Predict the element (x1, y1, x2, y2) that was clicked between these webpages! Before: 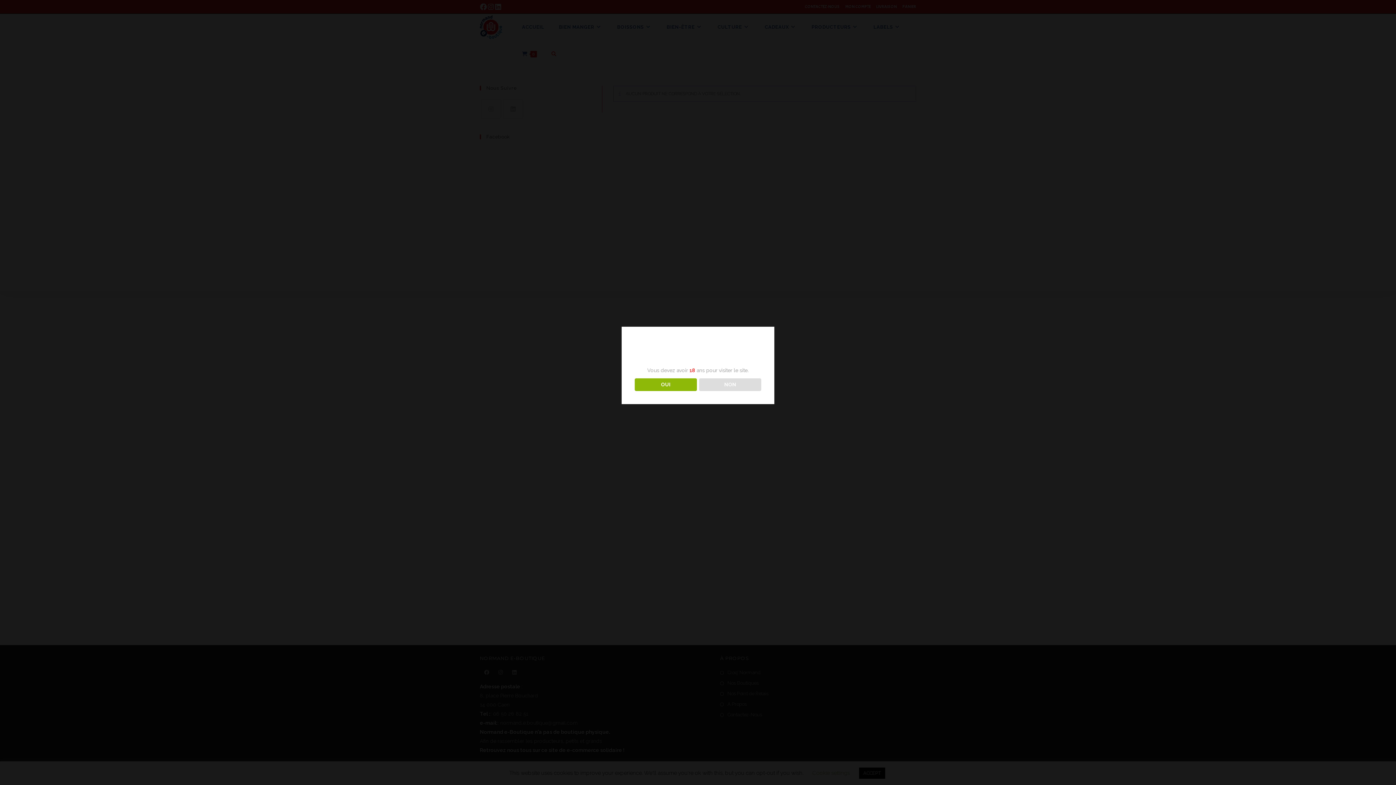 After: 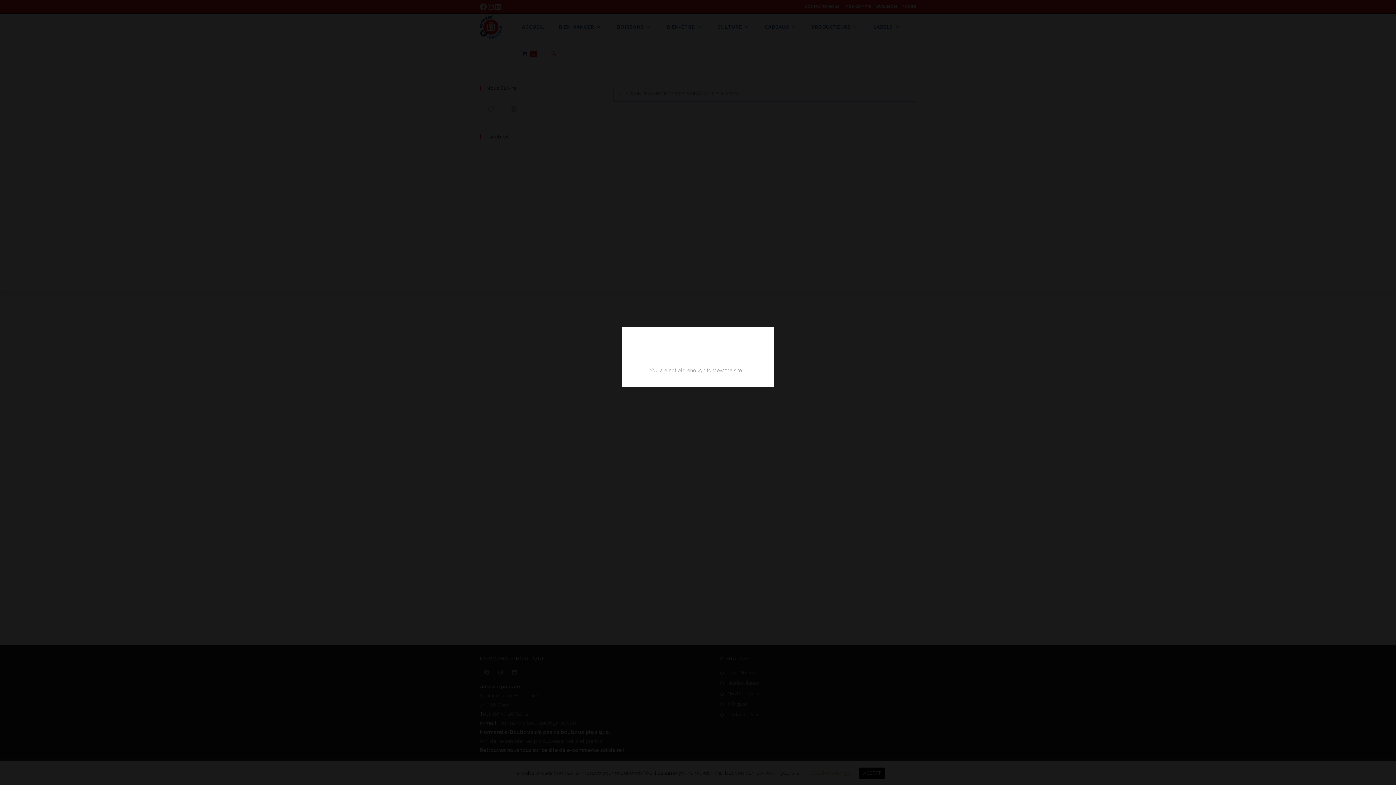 Action: bbox: (699, 378, 761, 391) label: NON